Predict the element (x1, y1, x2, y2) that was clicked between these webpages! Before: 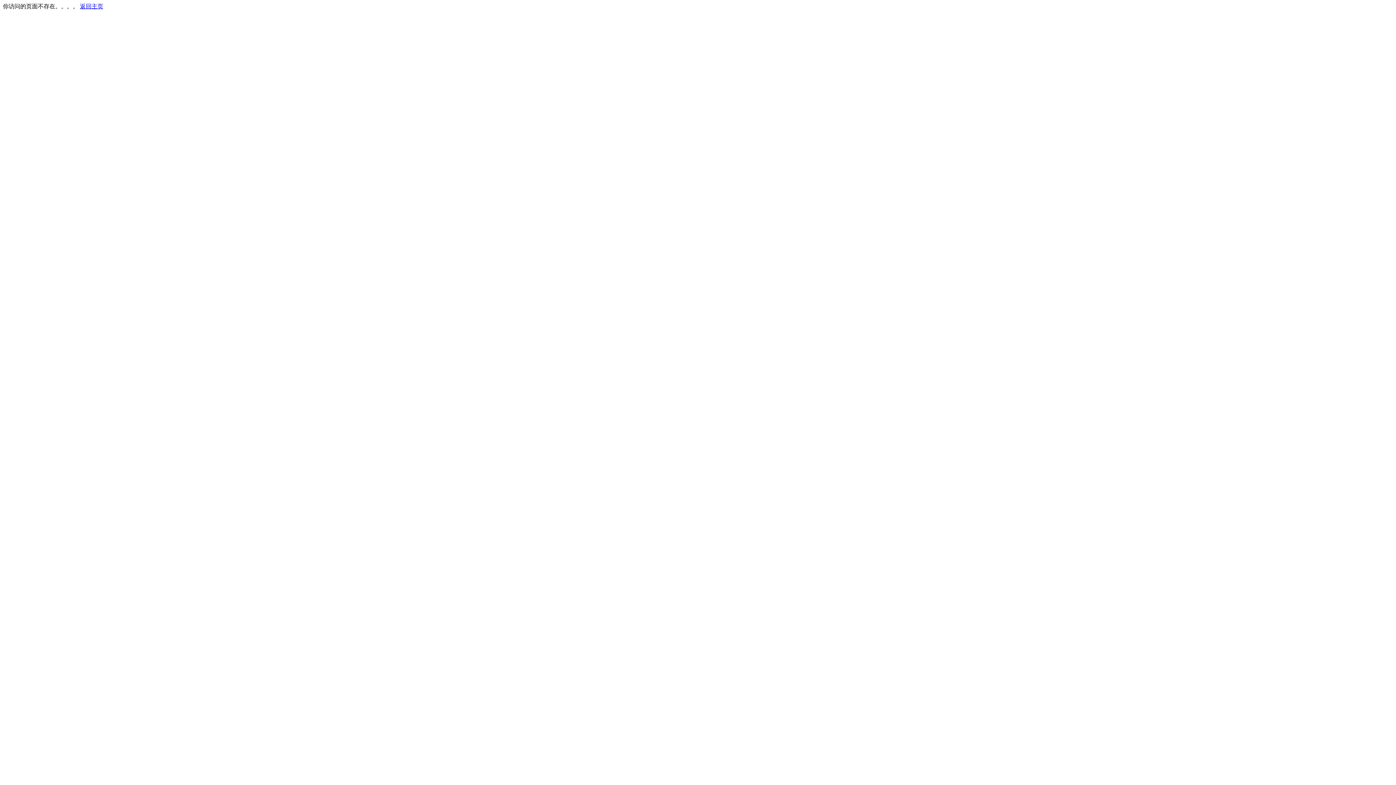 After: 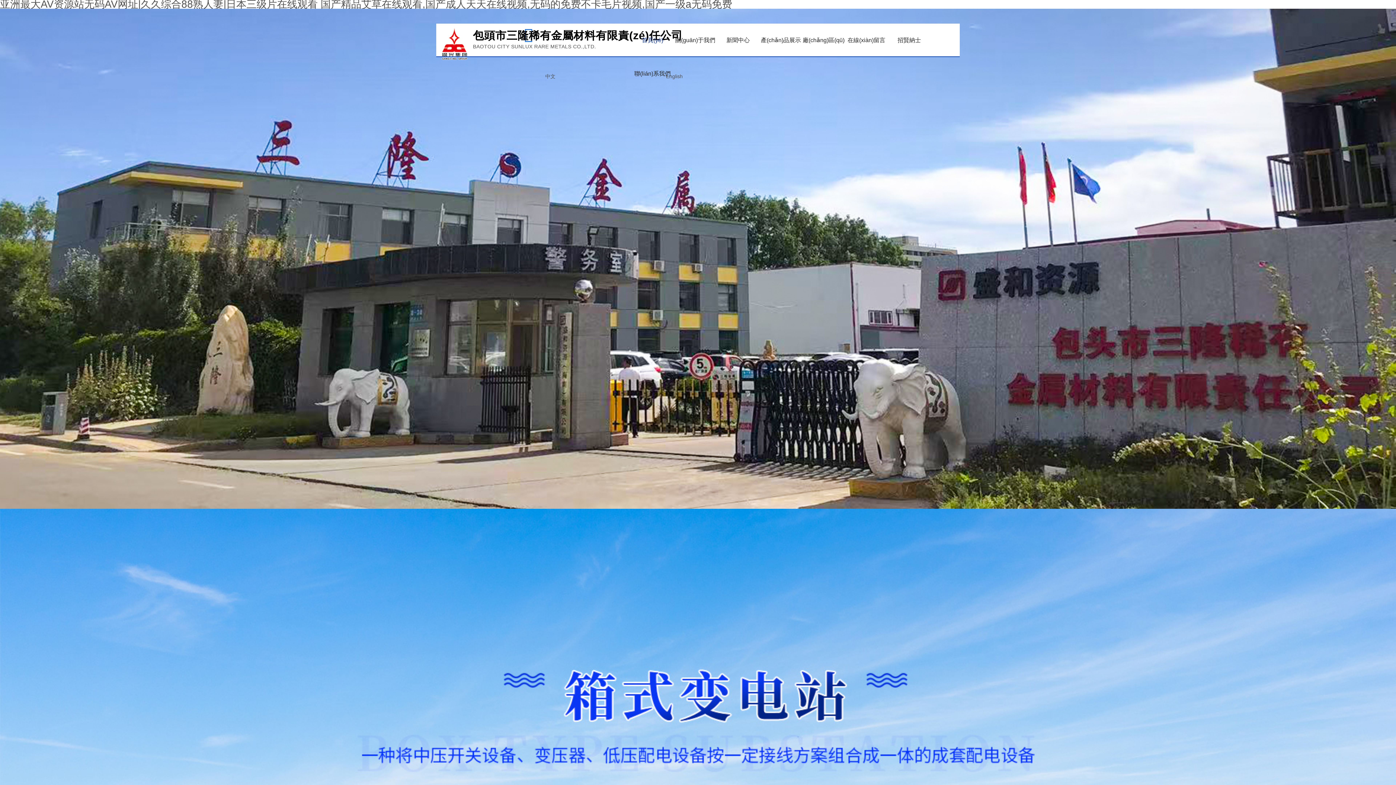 Action: bbox: (80, 3, 103, 9) label: 返回主页